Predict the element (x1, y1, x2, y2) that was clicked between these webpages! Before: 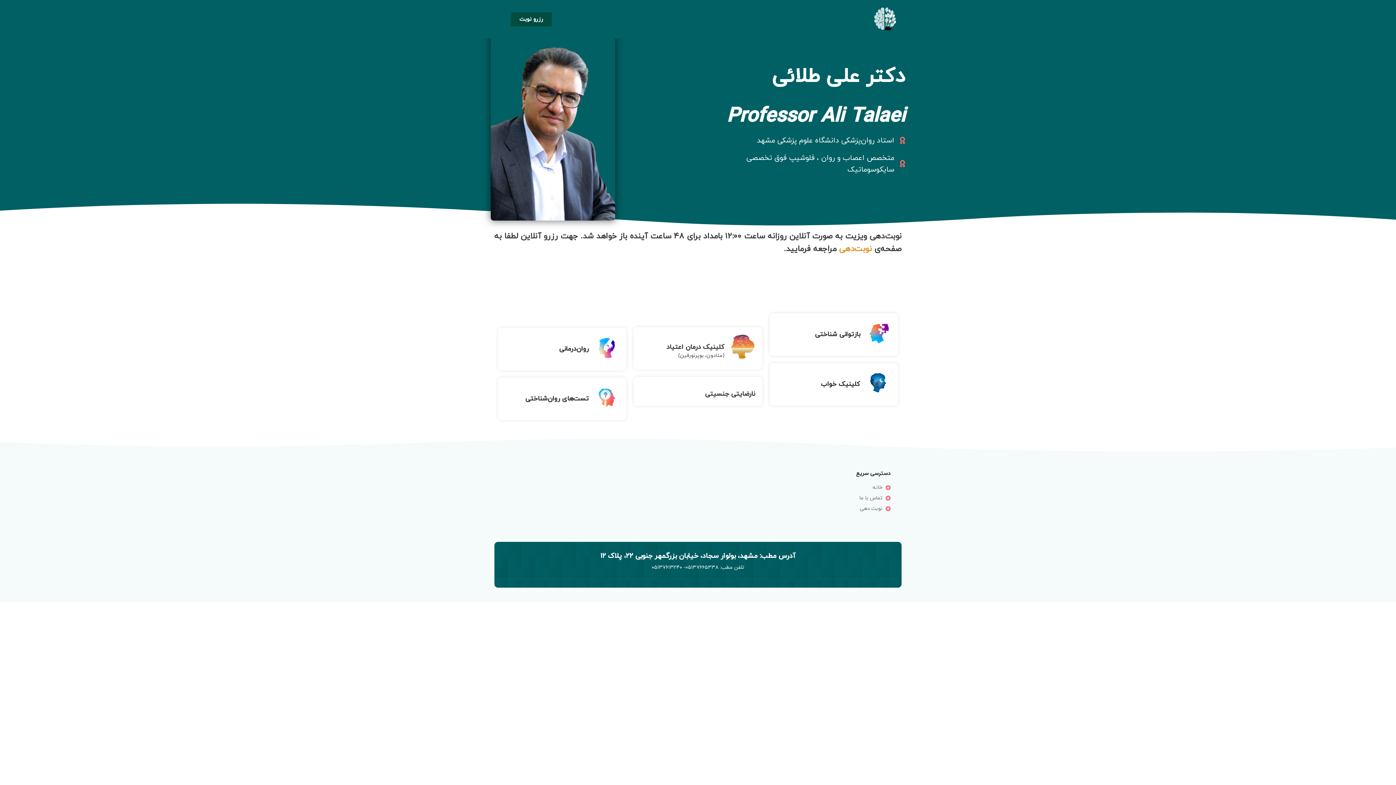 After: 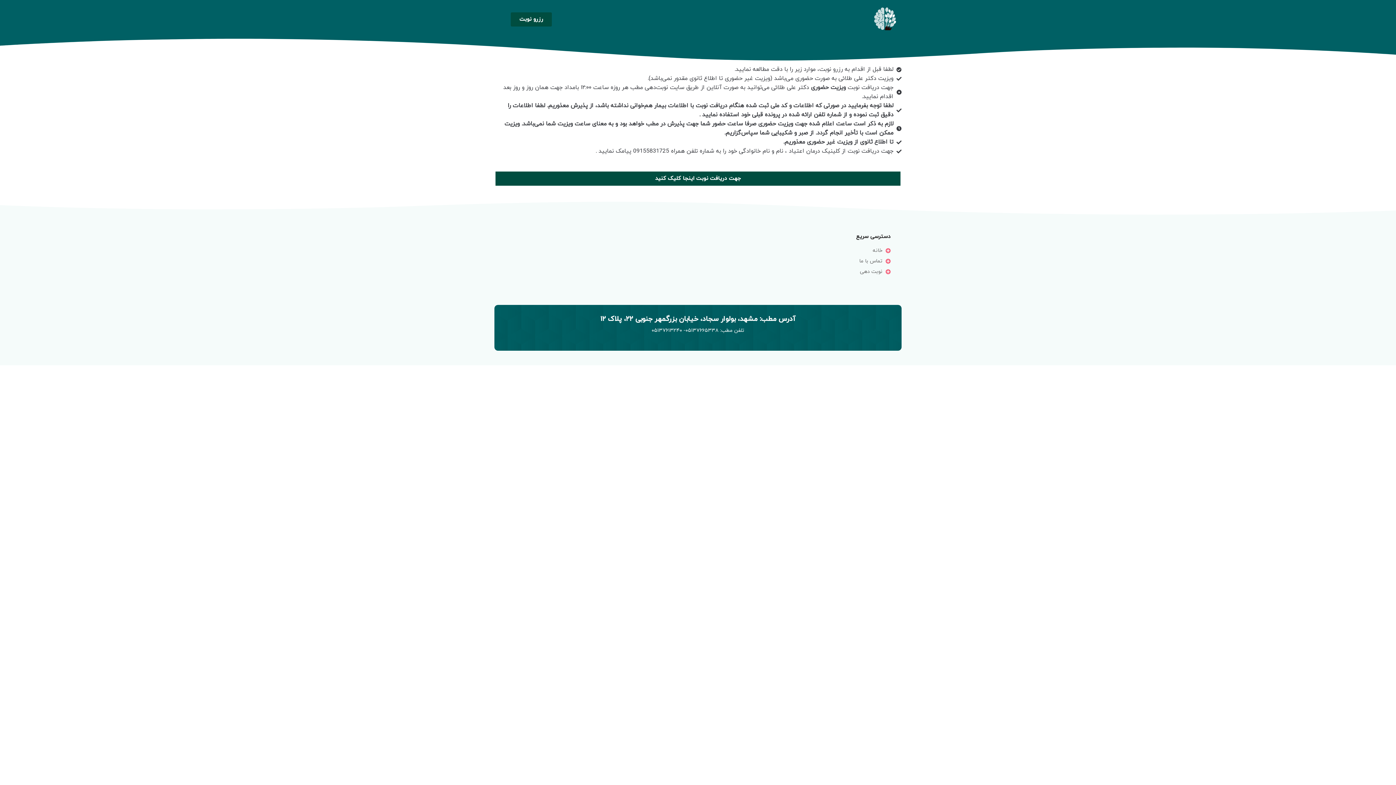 Action: bbox: (510, 12, 552, 26) label: رزرو نوبت